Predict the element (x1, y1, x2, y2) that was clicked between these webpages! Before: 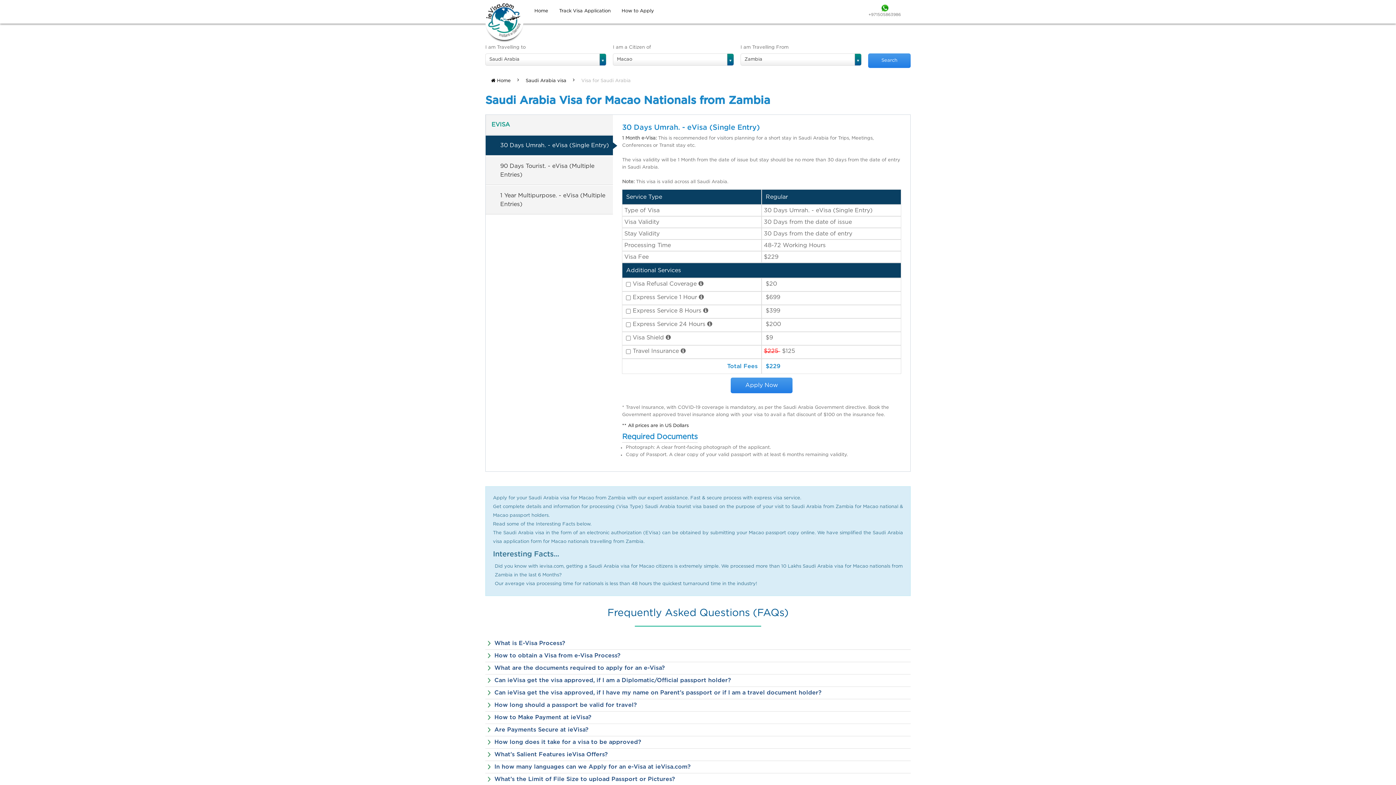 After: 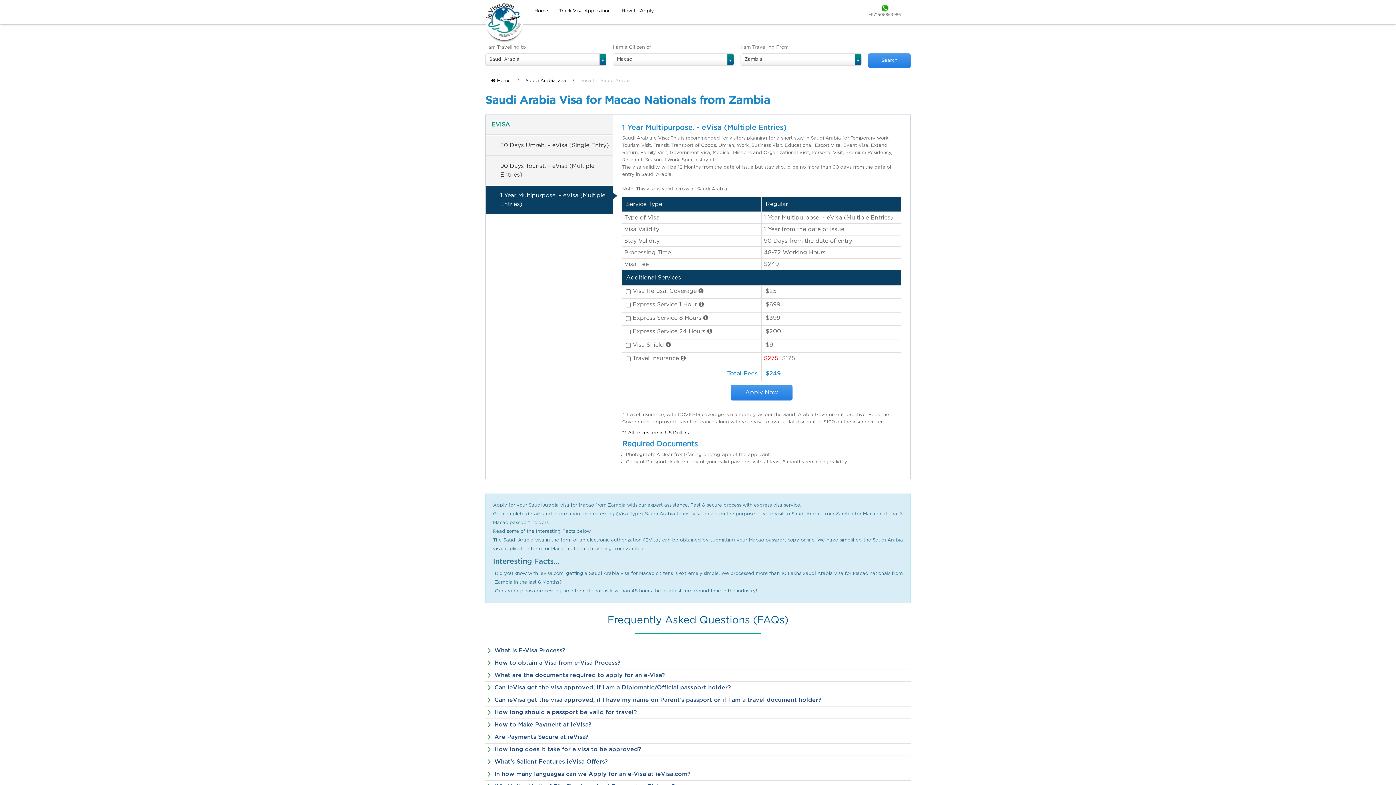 Action: bbox: (485, 185, 613, 214) label: 1 Year Multipurpose. - eVisa (Multiple Entries)